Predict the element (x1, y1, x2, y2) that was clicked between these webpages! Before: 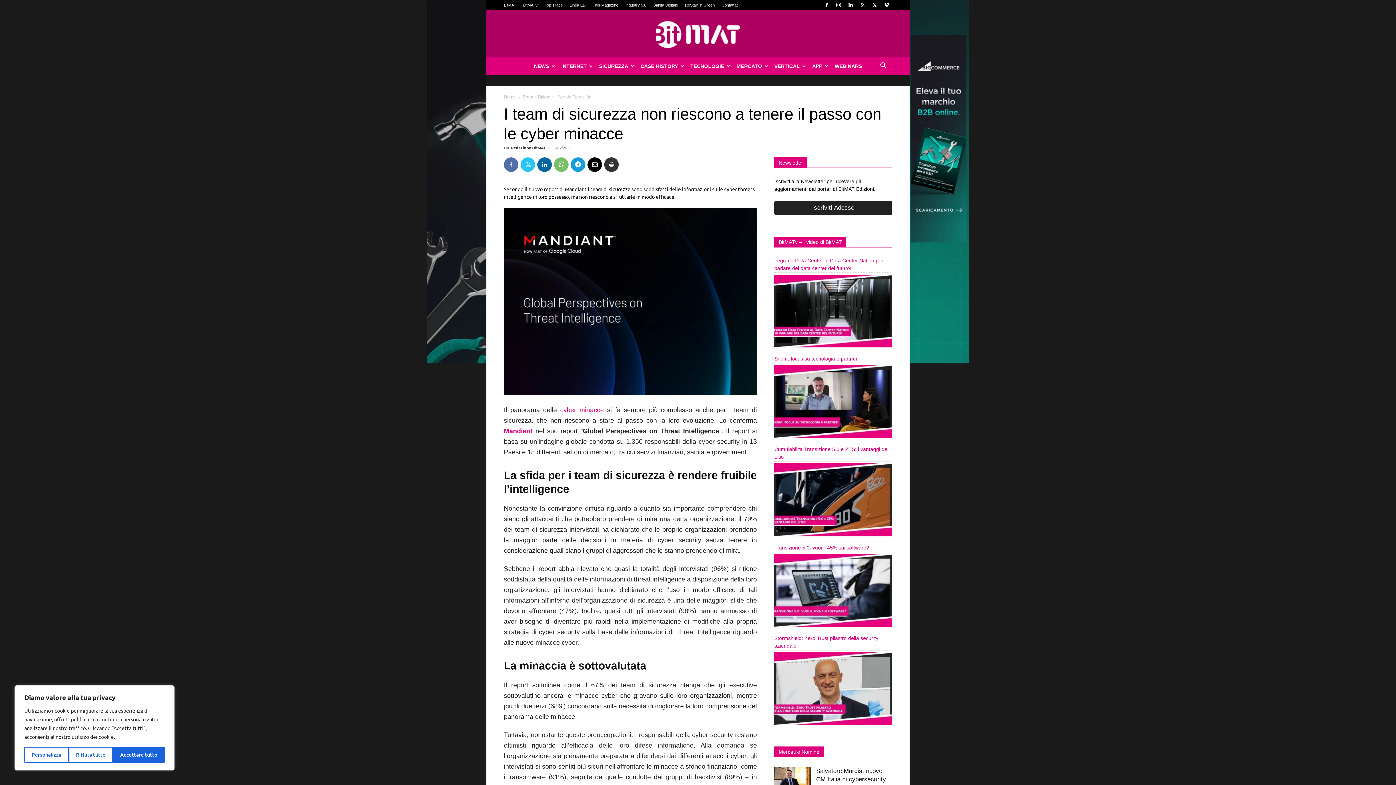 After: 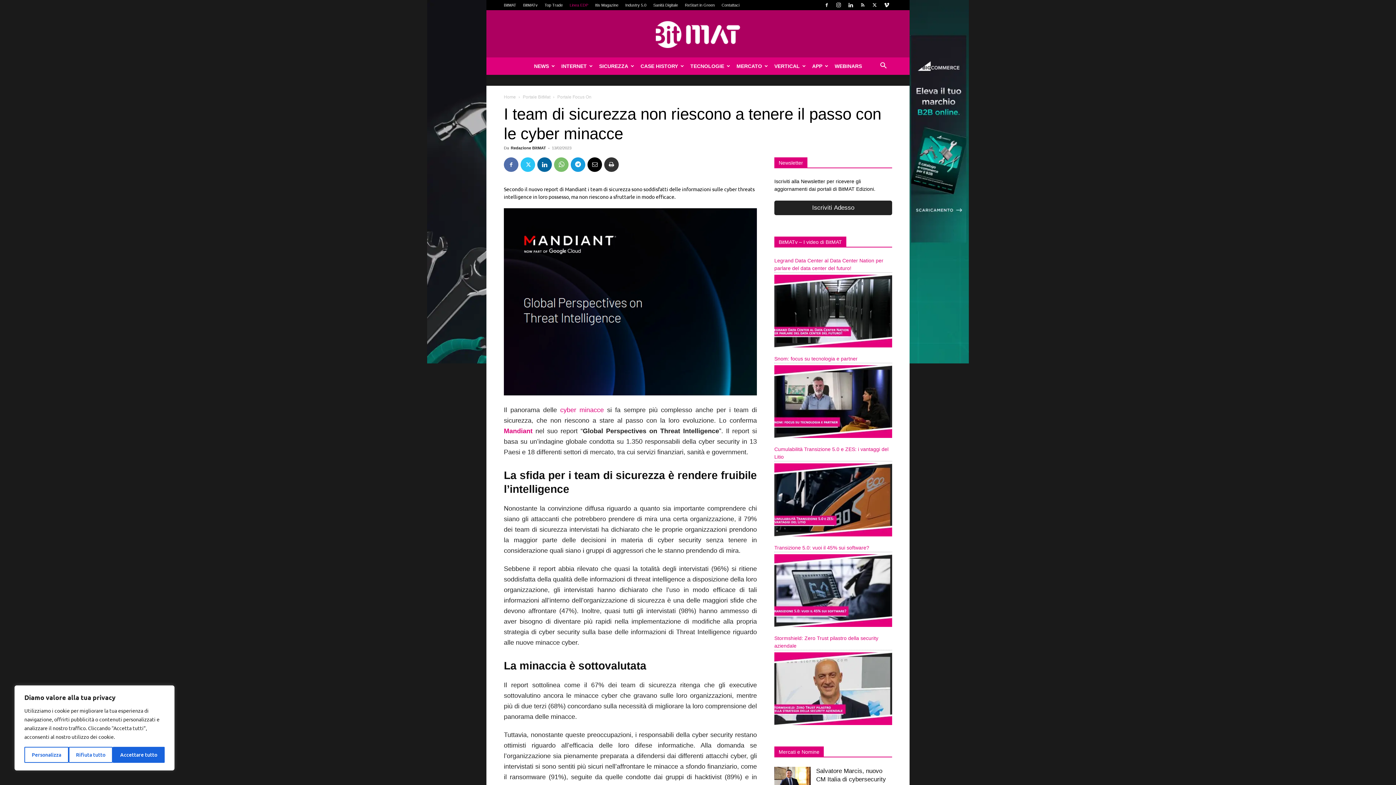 Action: bbox: (569, 2, 588, 7) label: Linea EDP